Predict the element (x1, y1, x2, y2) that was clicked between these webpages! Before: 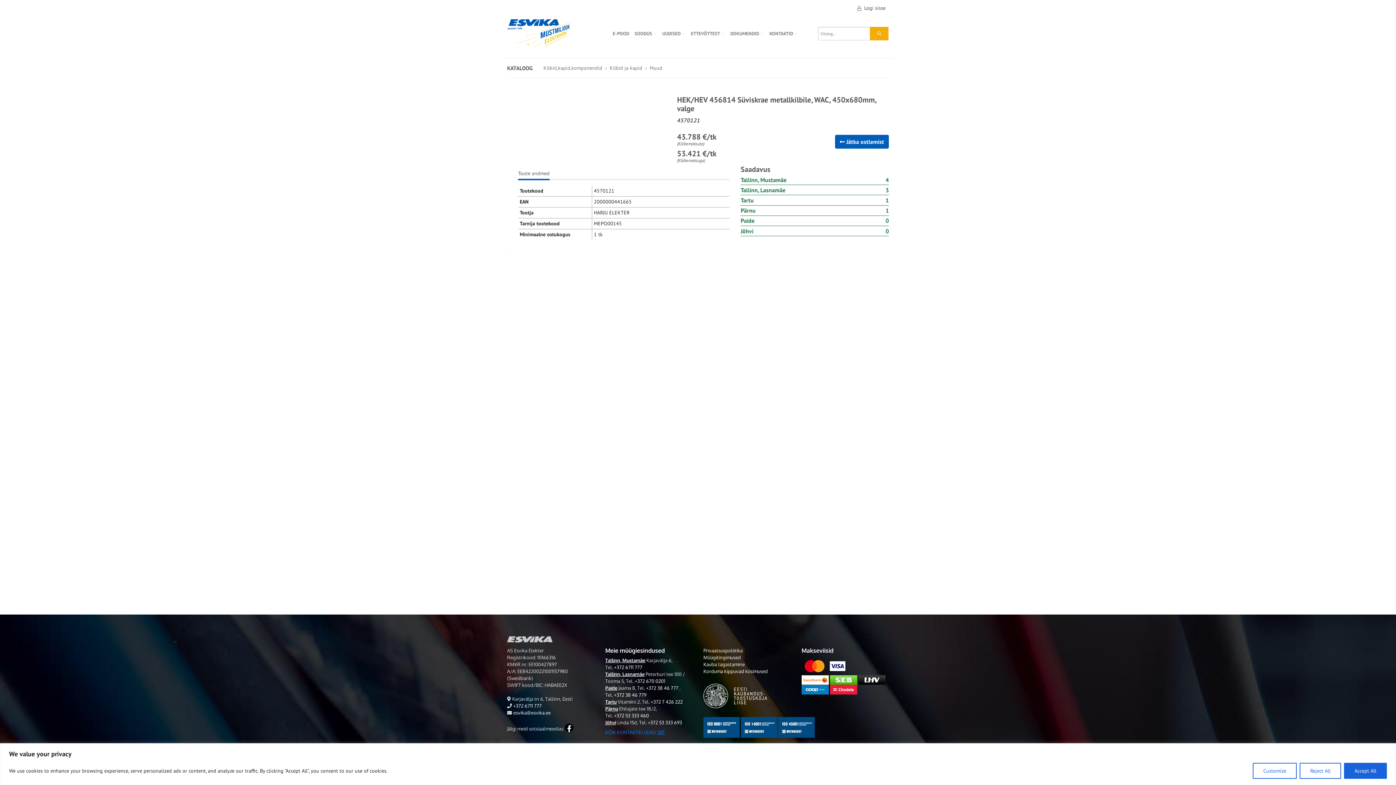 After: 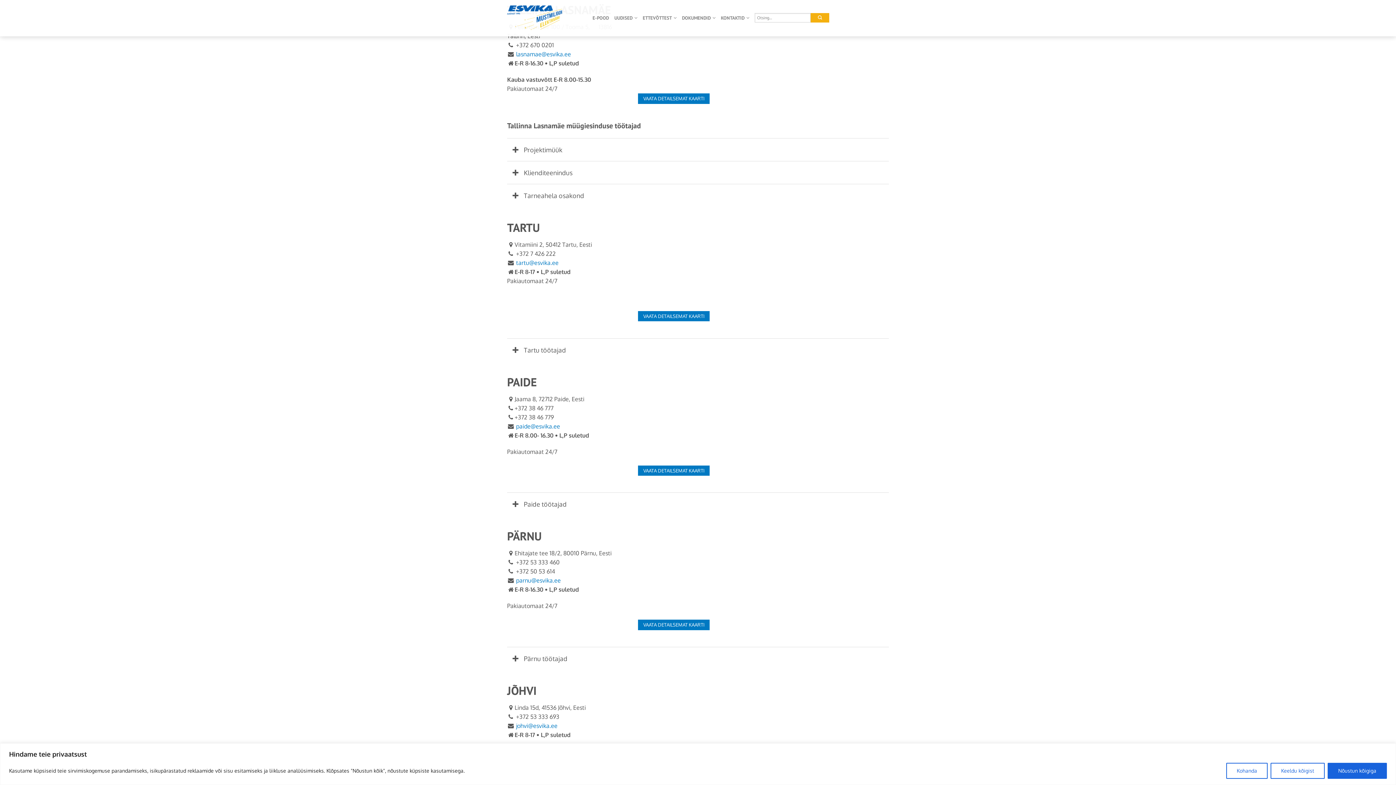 Action: bbox: (605, 671, 644, 677) label: Tallinn, Lasnamäe